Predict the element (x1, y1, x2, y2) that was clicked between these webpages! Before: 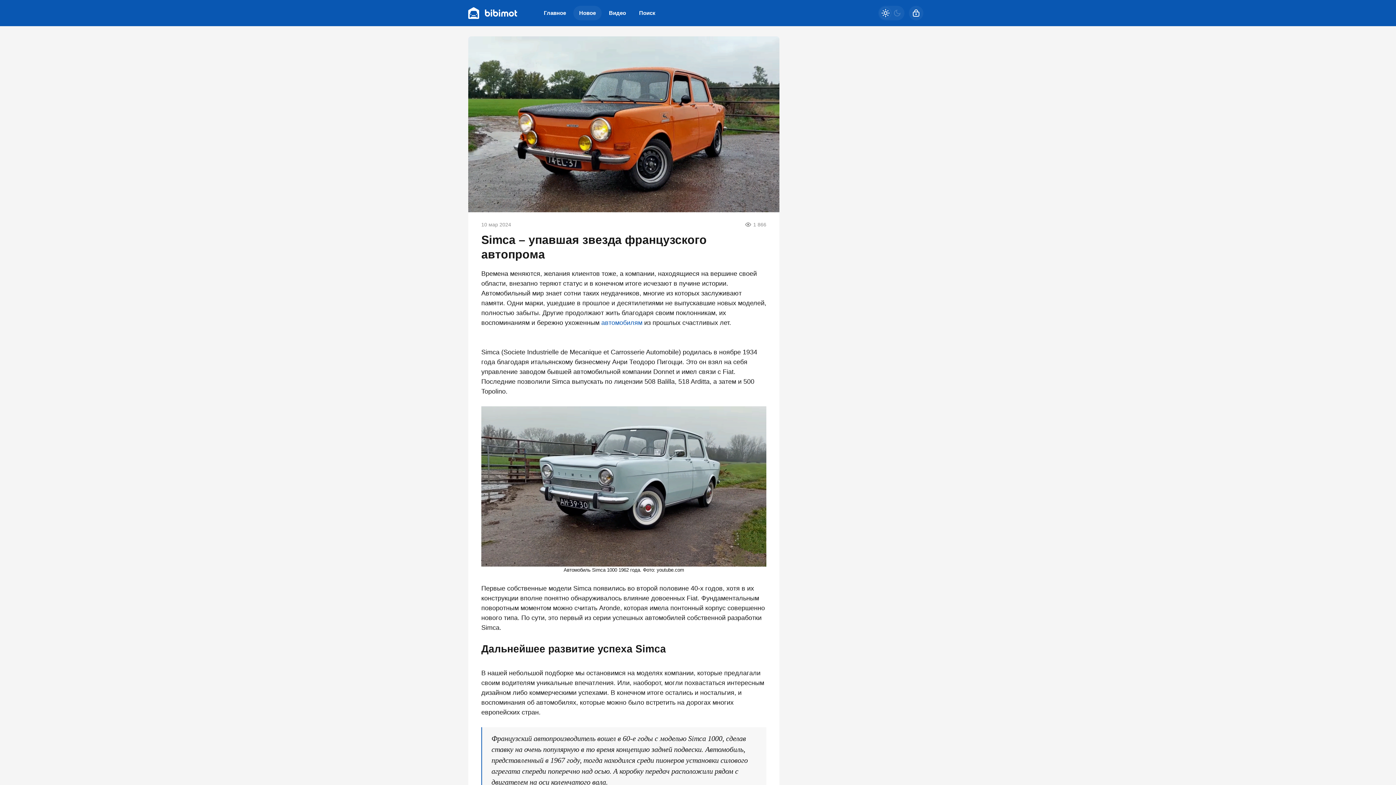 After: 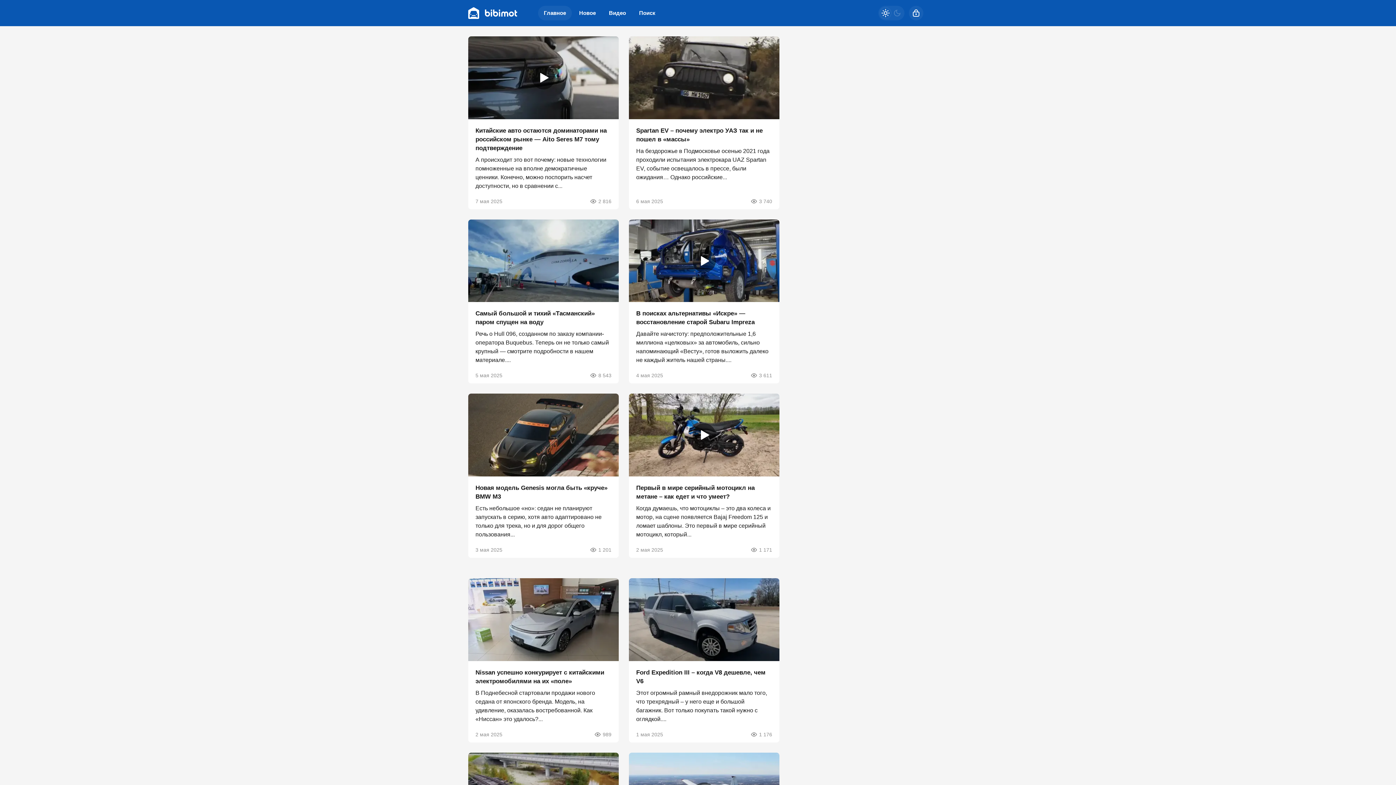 Action: bbox: (601, 319, 642, 326) label: автомобилям